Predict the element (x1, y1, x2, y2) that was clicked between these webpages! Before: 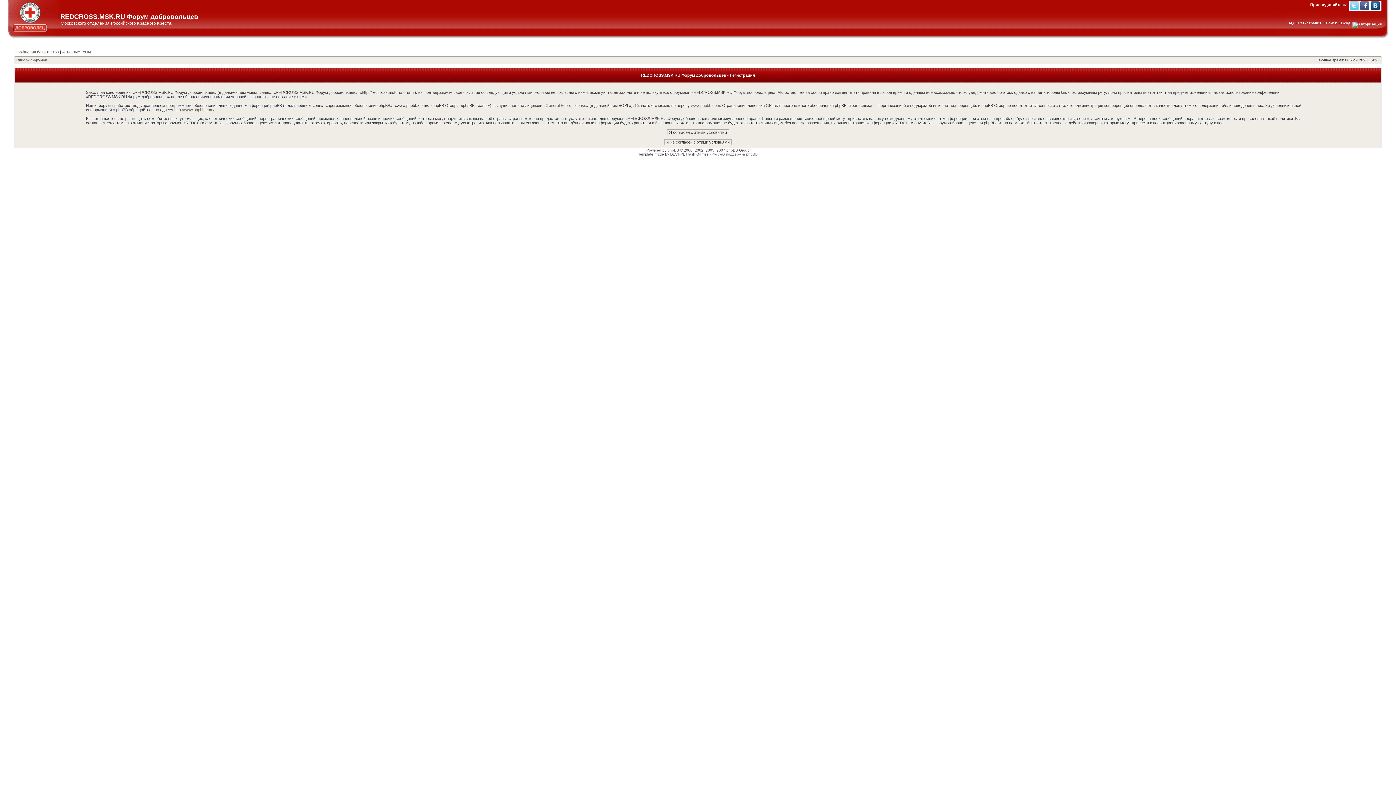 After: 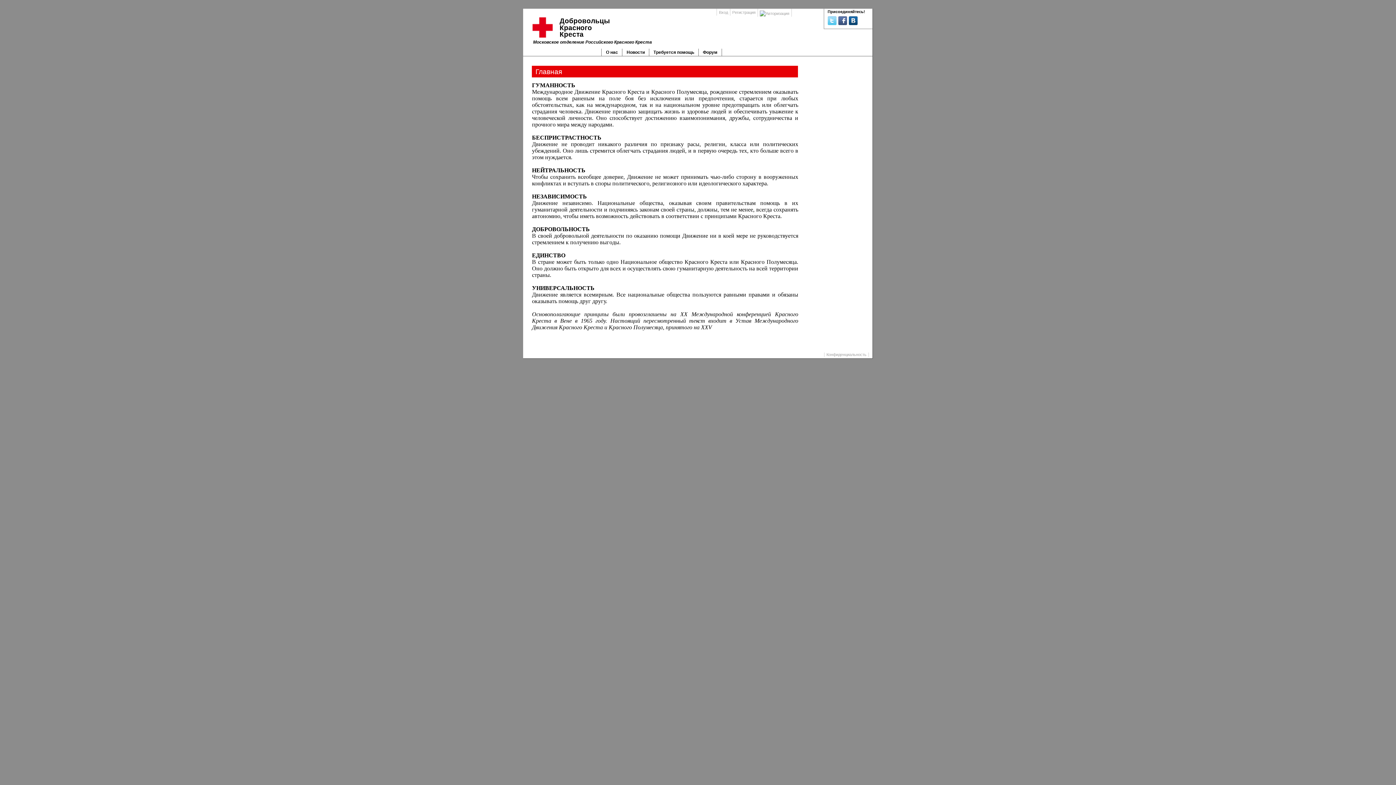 Action: bbox: (6, 35, 59, 39)